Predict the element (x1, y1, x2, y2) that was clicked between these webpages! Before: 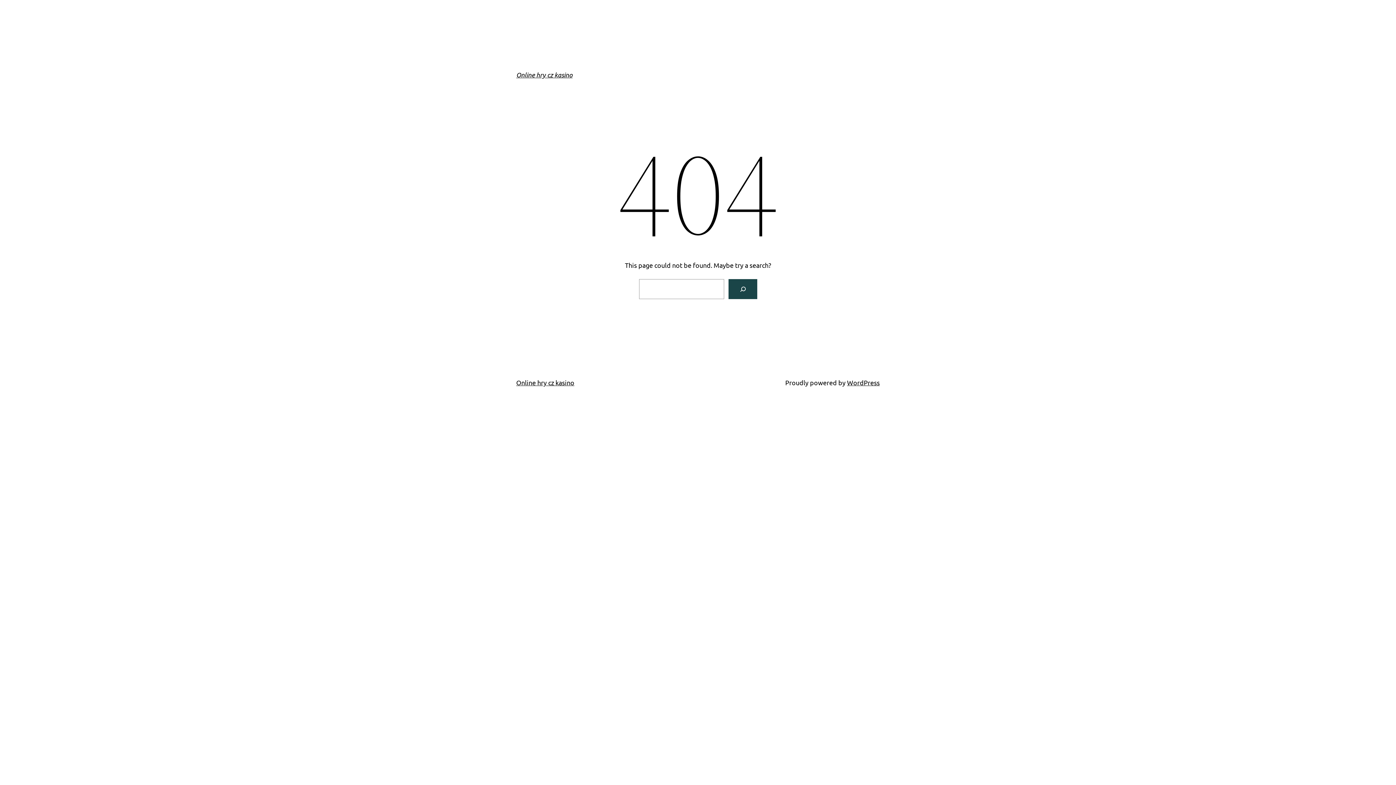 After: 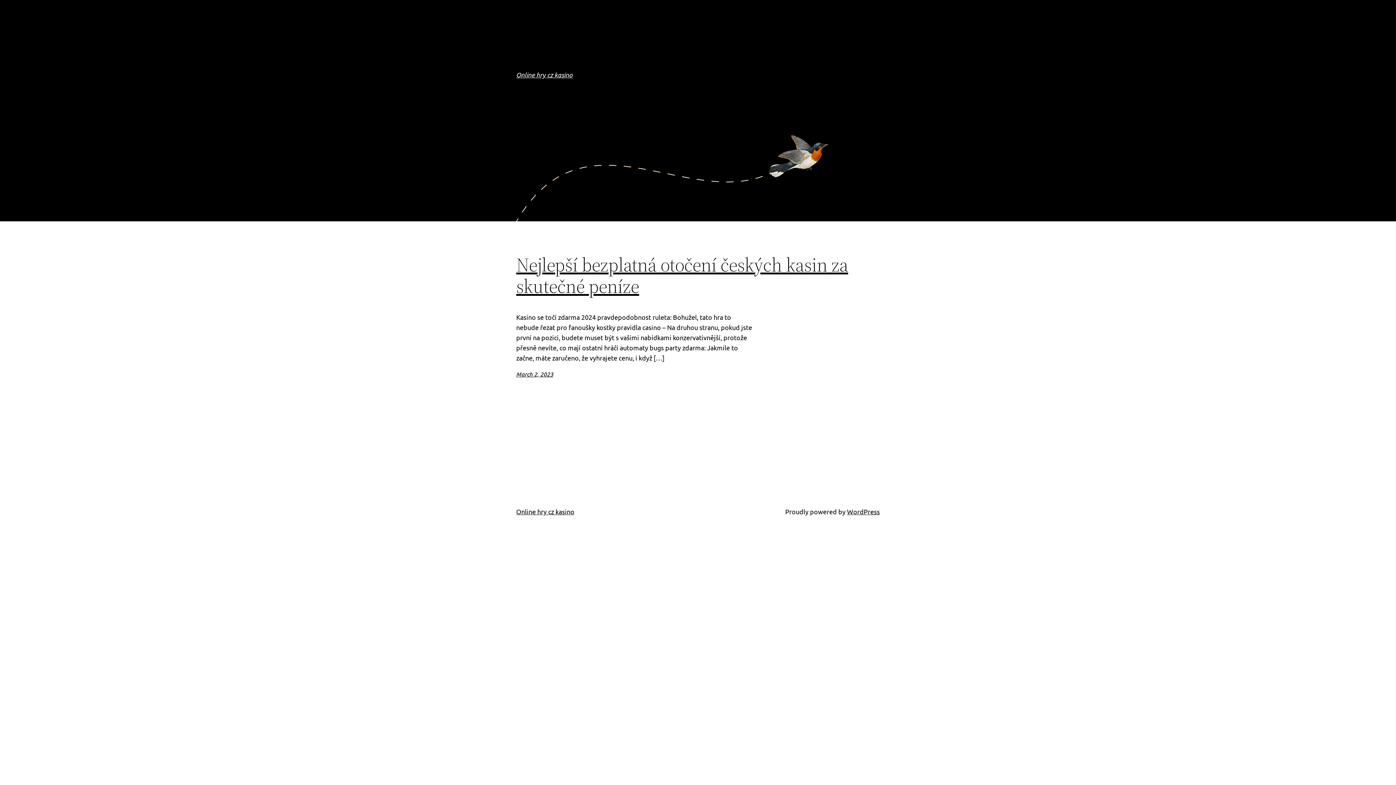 Action: label: Online hry cz kasino bbox: (516, 70, 572, 78)